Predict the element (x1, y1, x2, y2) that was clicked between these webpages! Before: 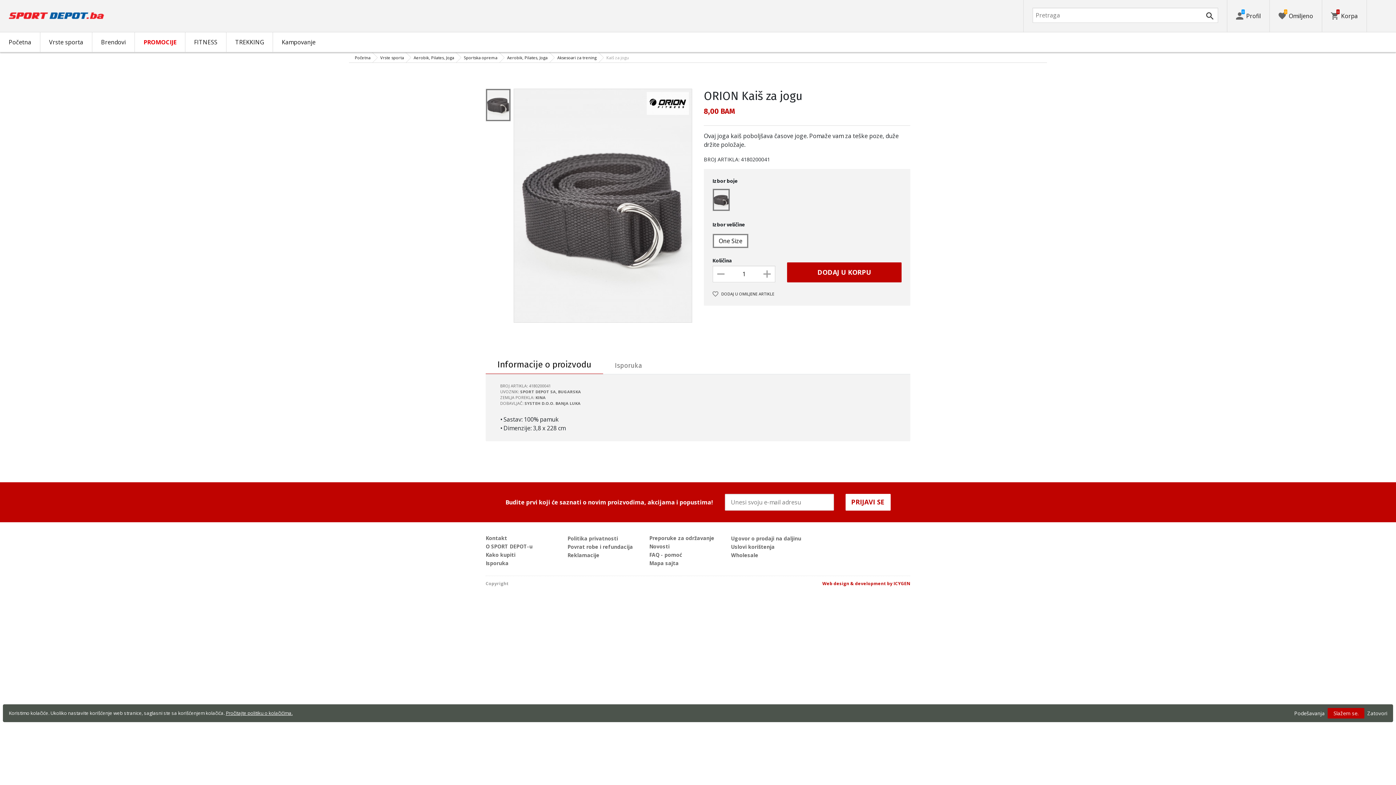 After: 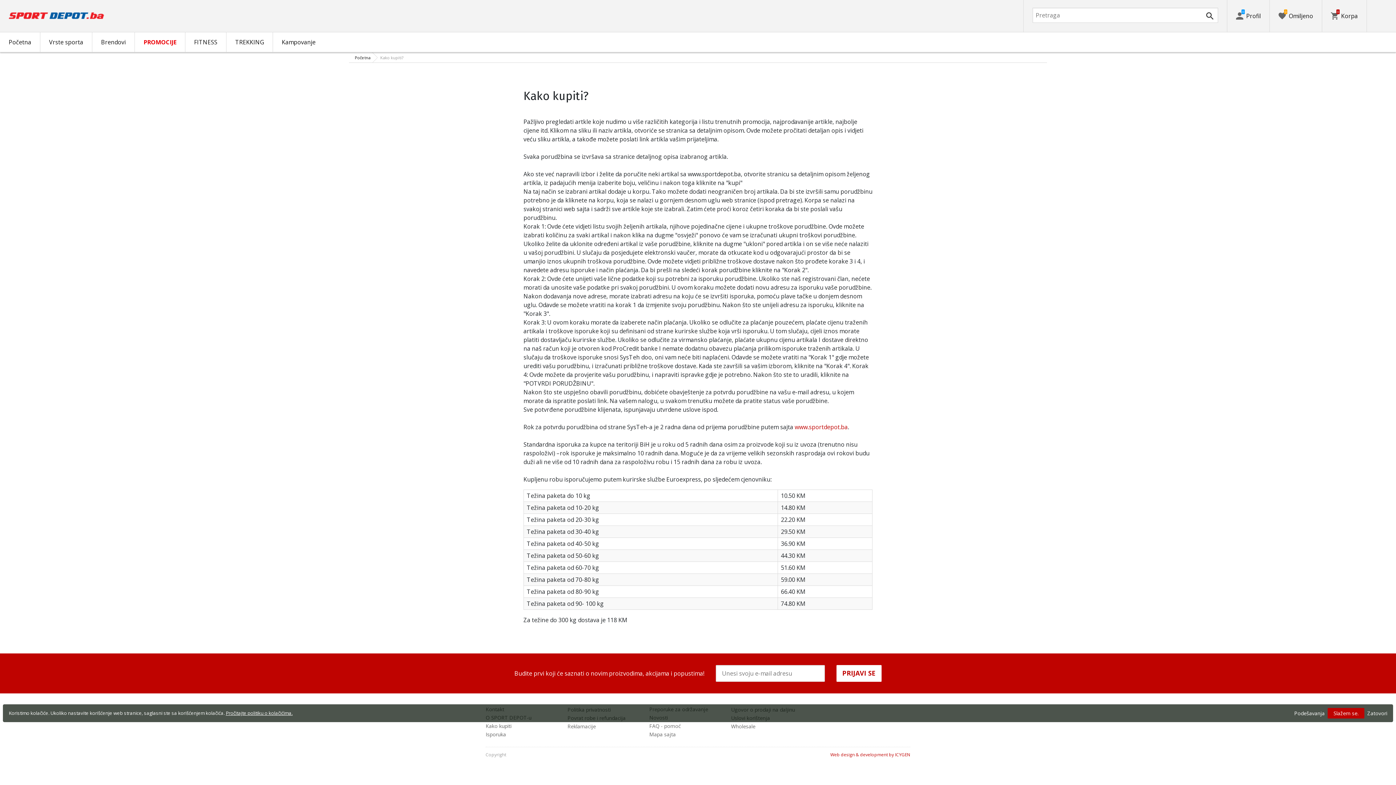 Action: bbox: (485, 550, 556, 559) label: Kako kupiti